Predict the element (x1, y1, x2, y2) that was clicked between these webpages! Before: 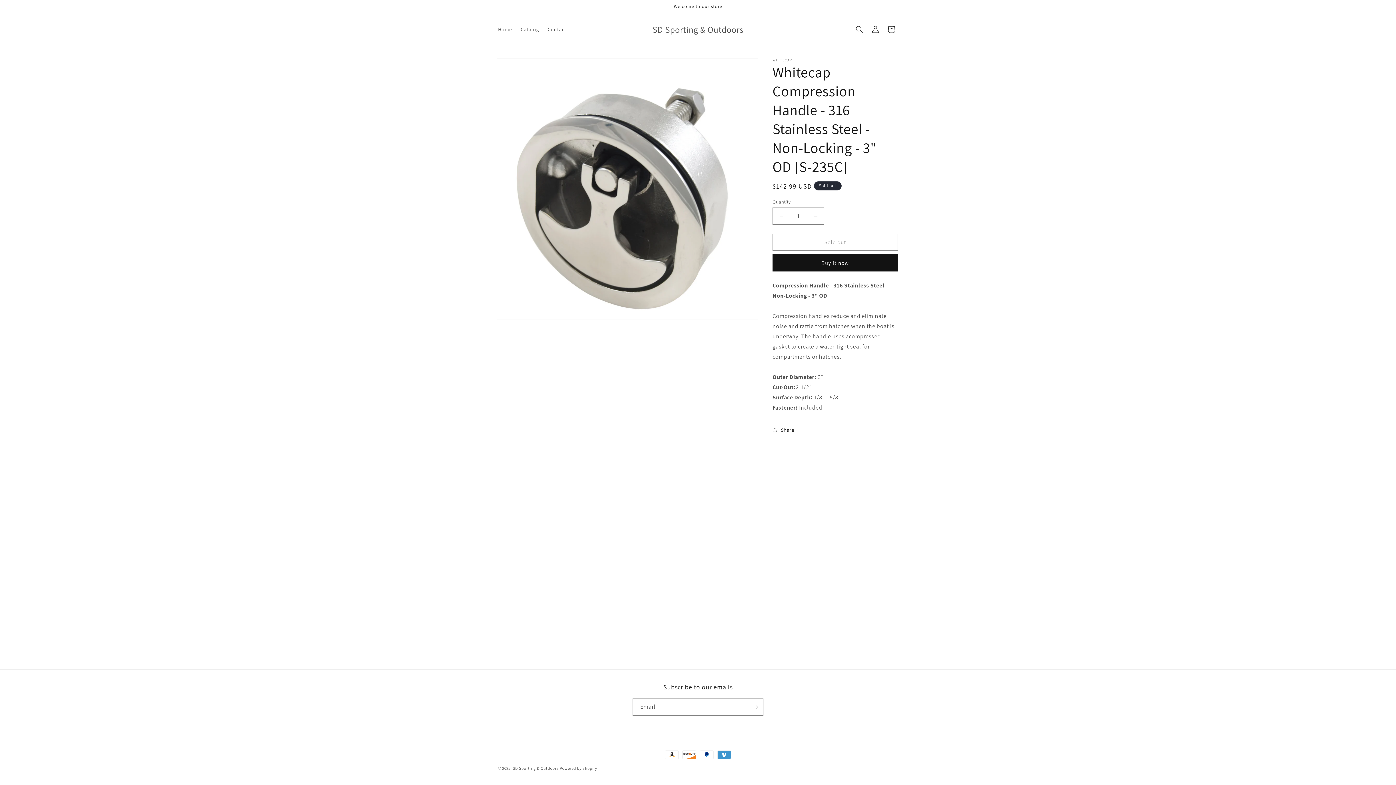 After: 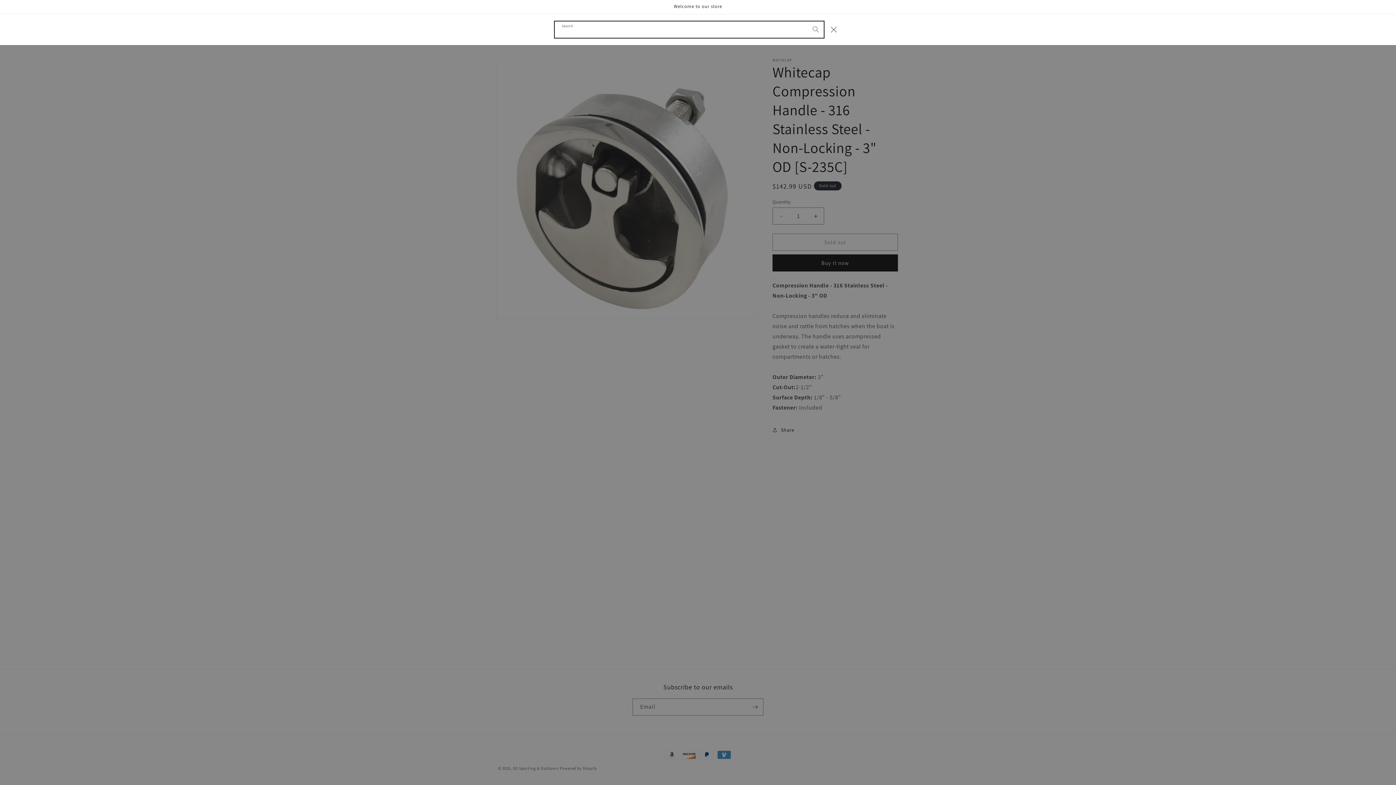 Action: label: Search bbox: (851, 21, 867, 37)